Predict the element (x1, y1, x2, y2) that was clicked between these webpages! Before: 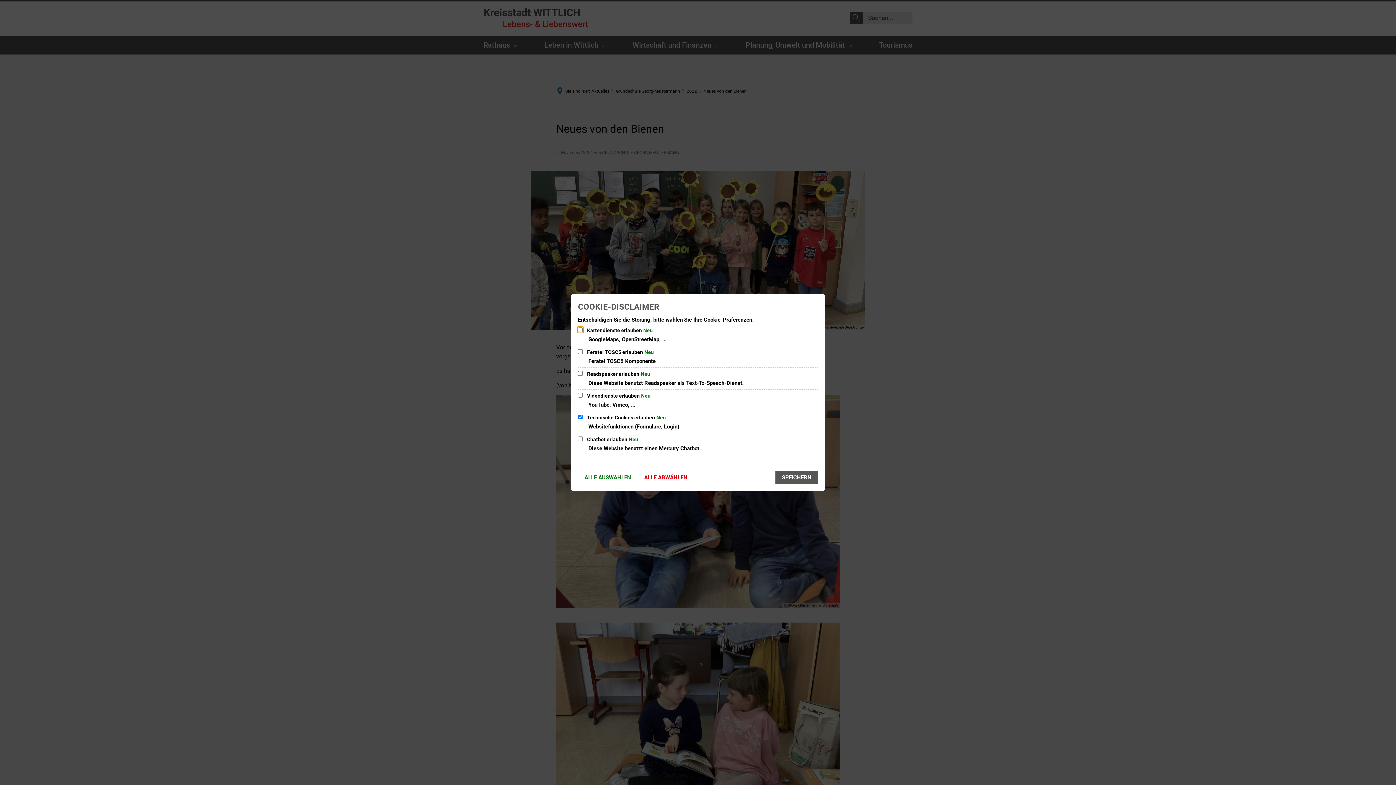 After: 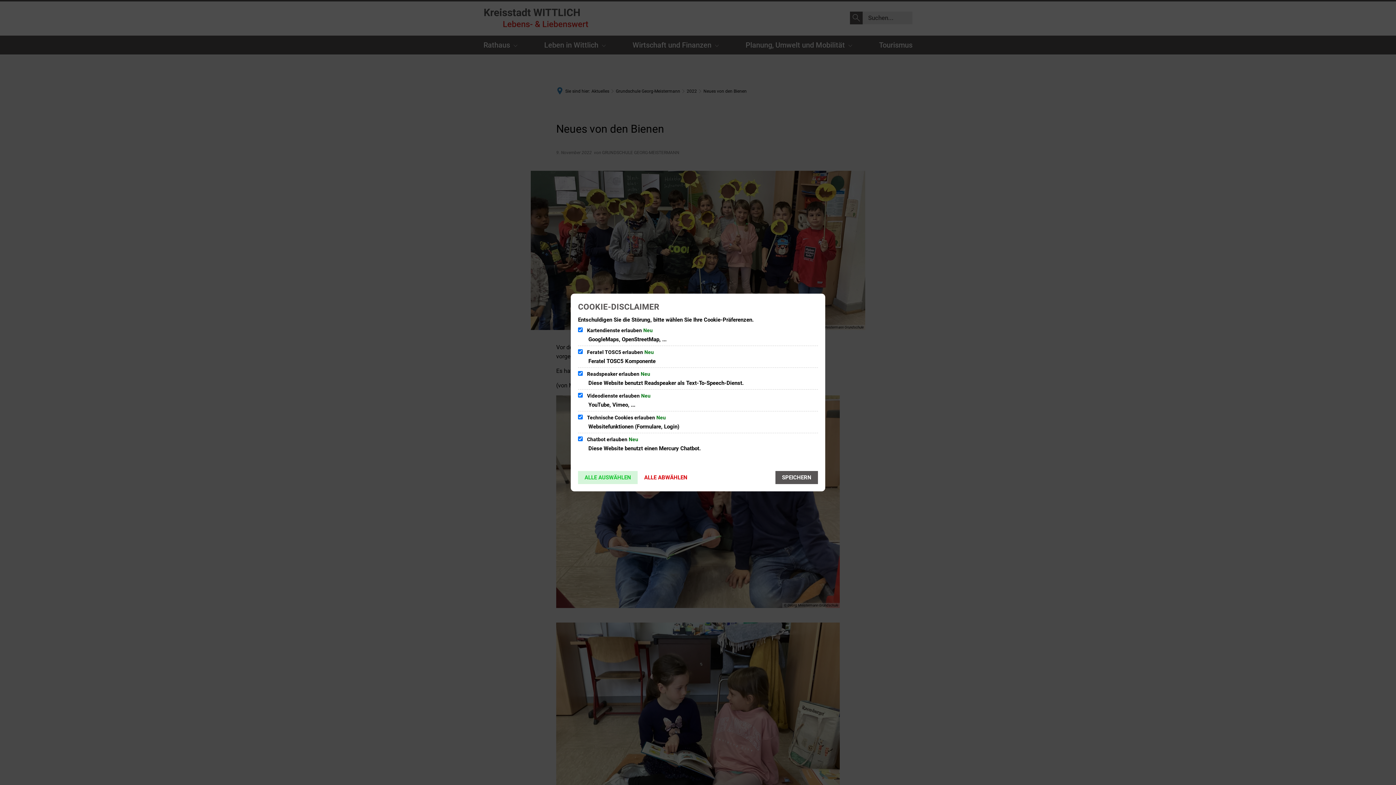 Action: label: ALLE AUSWÄHLEN bbox: (578, 471, 637, 484)